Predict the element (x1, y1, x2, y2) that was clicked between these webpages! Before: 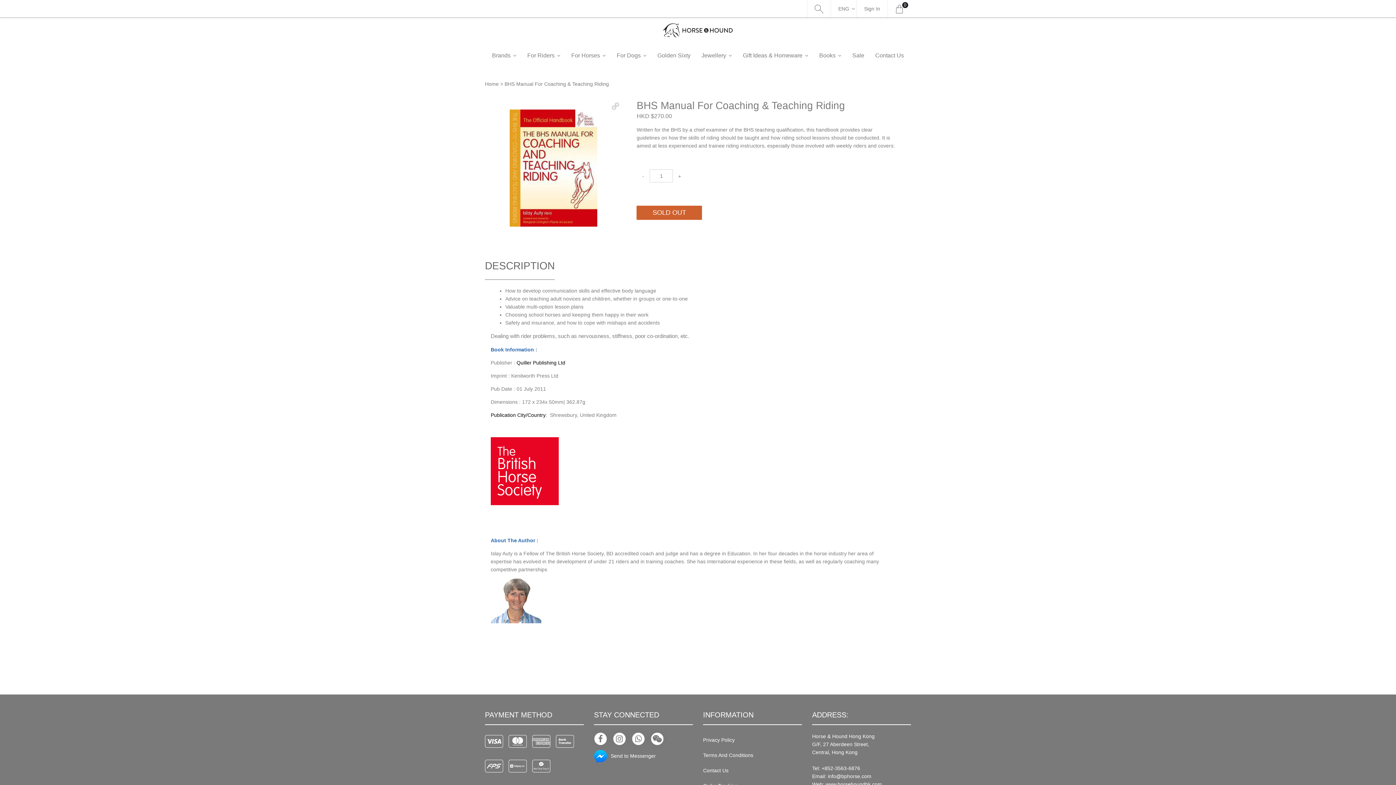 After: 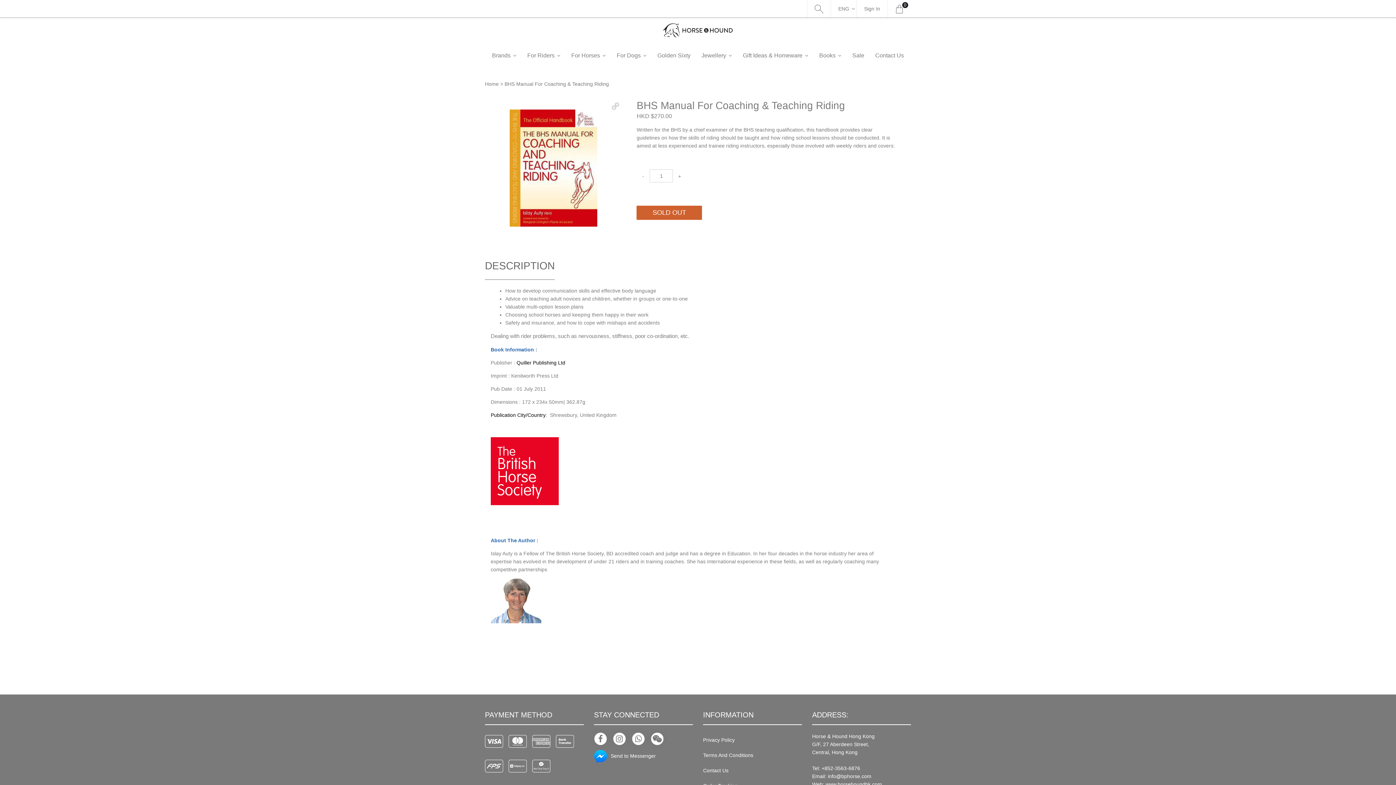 Action: label:  Send to Messenger bbox: (594, 750, 656, 763)